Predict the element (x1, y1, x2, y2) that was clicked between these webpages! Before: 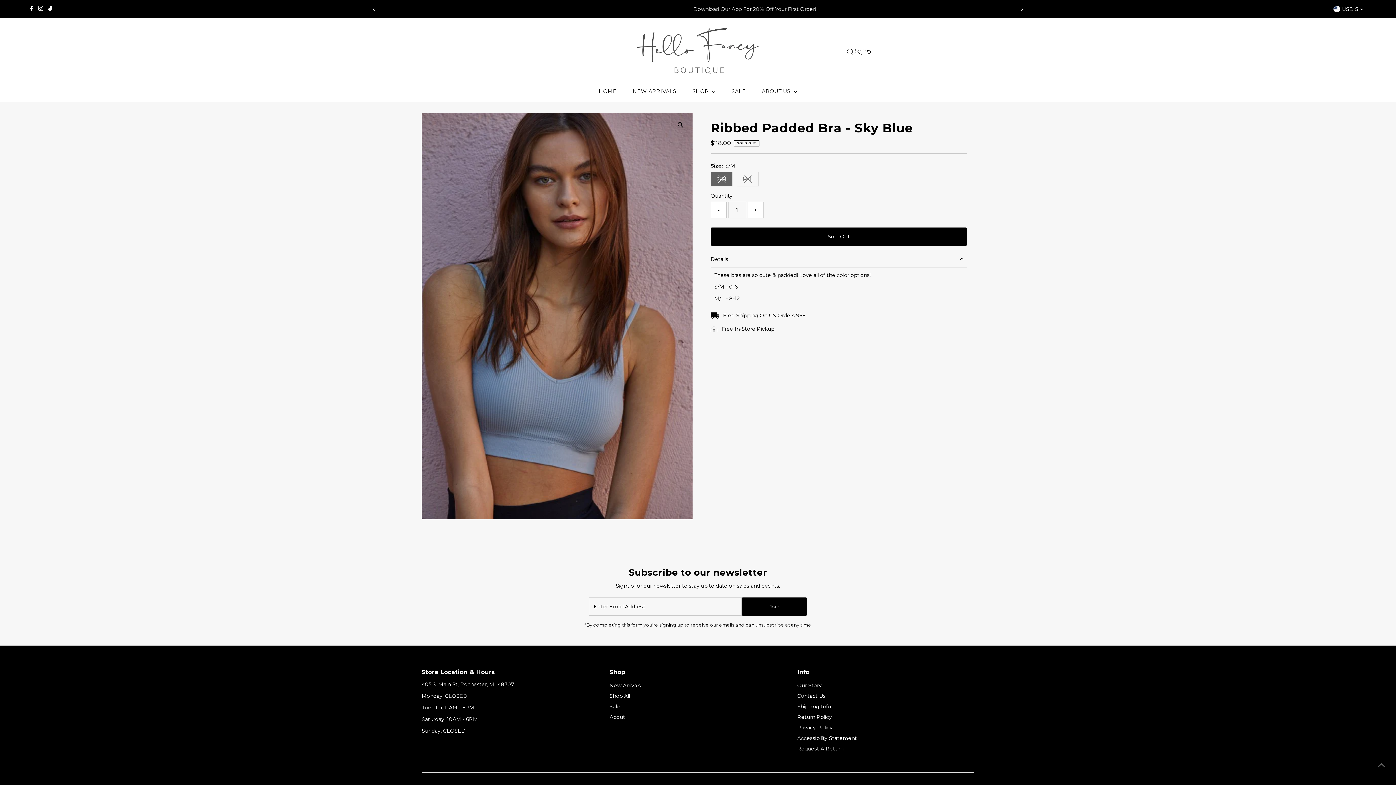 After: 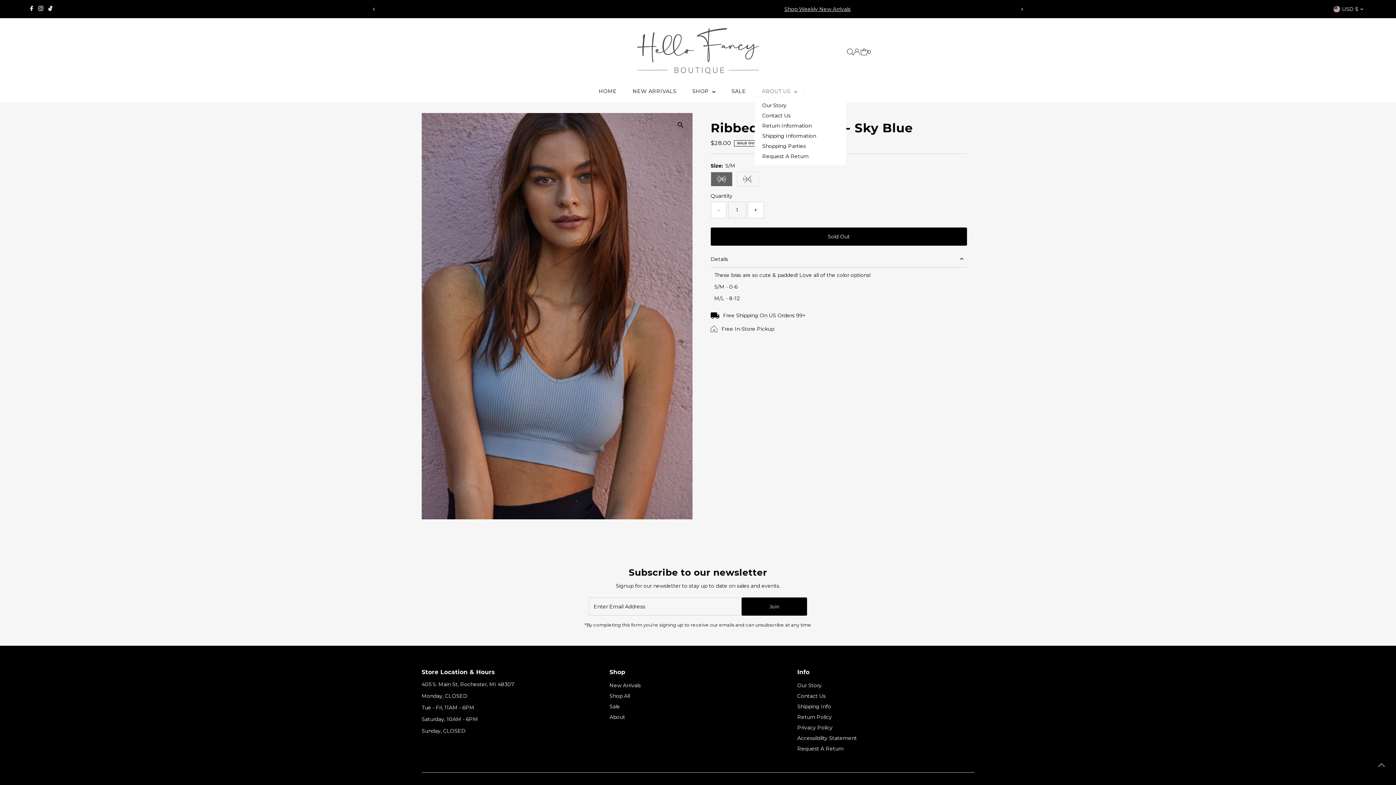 Action: bbox: (754, 85, 804, 96) label: ABOUT US 